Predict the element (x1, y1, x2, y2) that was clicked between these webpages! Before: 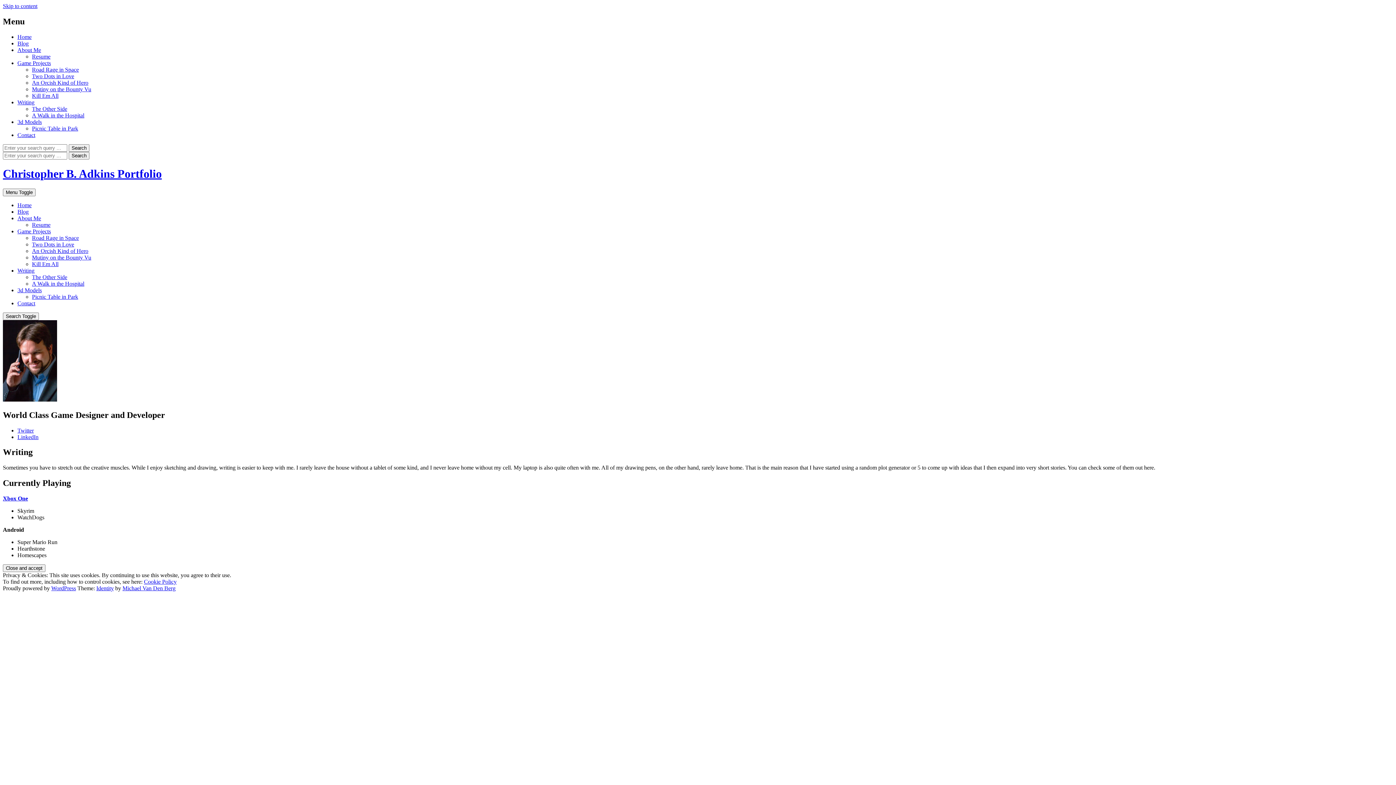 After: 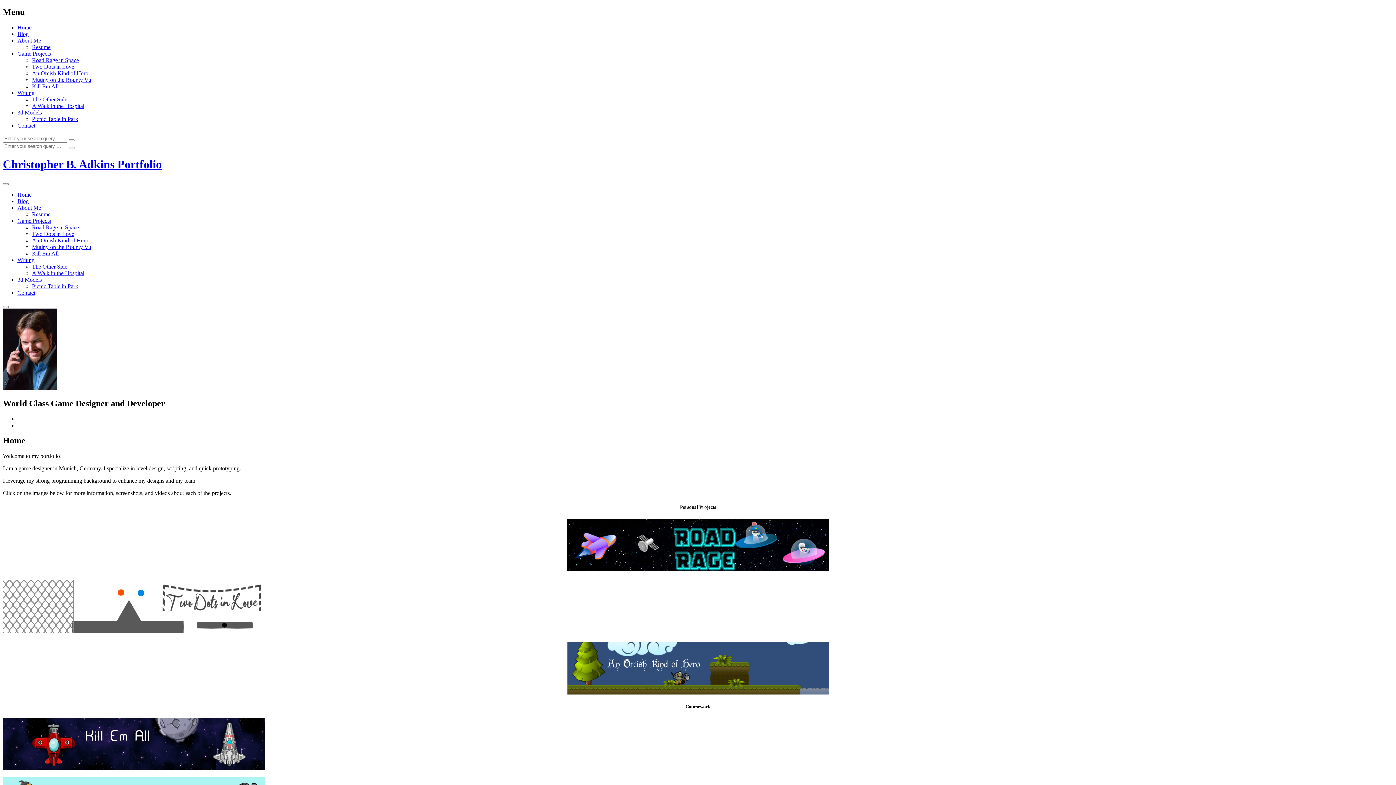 Action: label: Home bbox: (17, 33, 31, 39)